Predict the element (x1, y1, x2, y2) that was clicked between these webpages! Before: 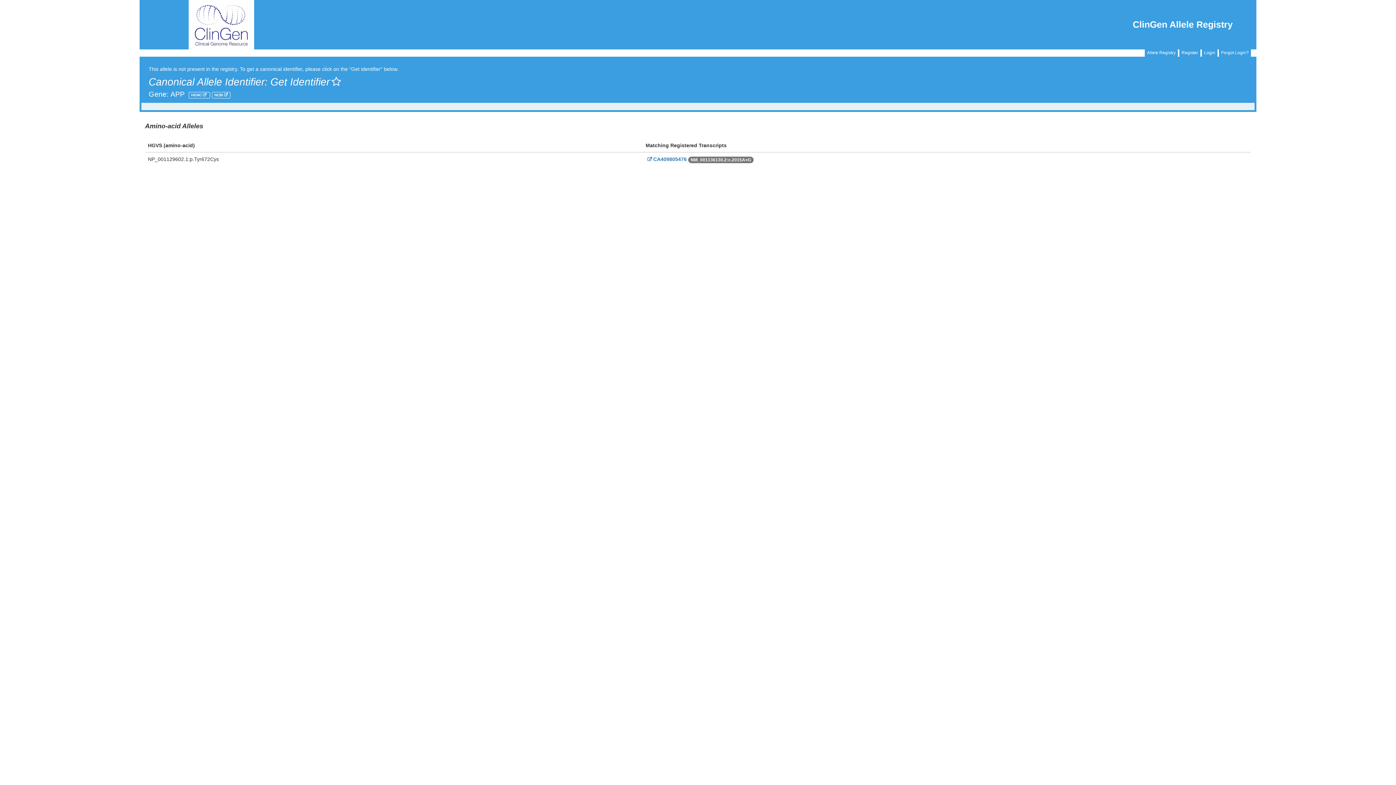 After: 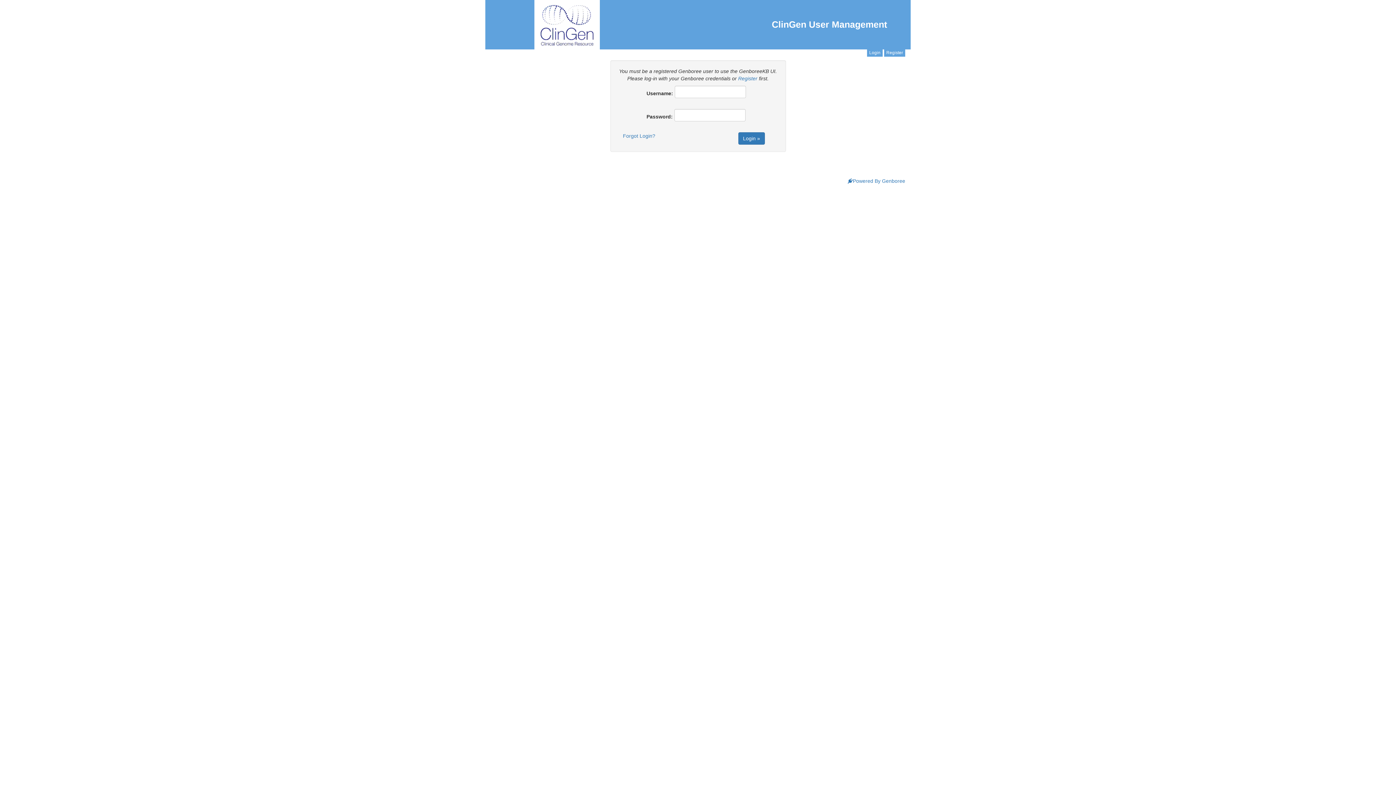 Action: bbox: (270, 76, 341, 87) label: Get Identifier